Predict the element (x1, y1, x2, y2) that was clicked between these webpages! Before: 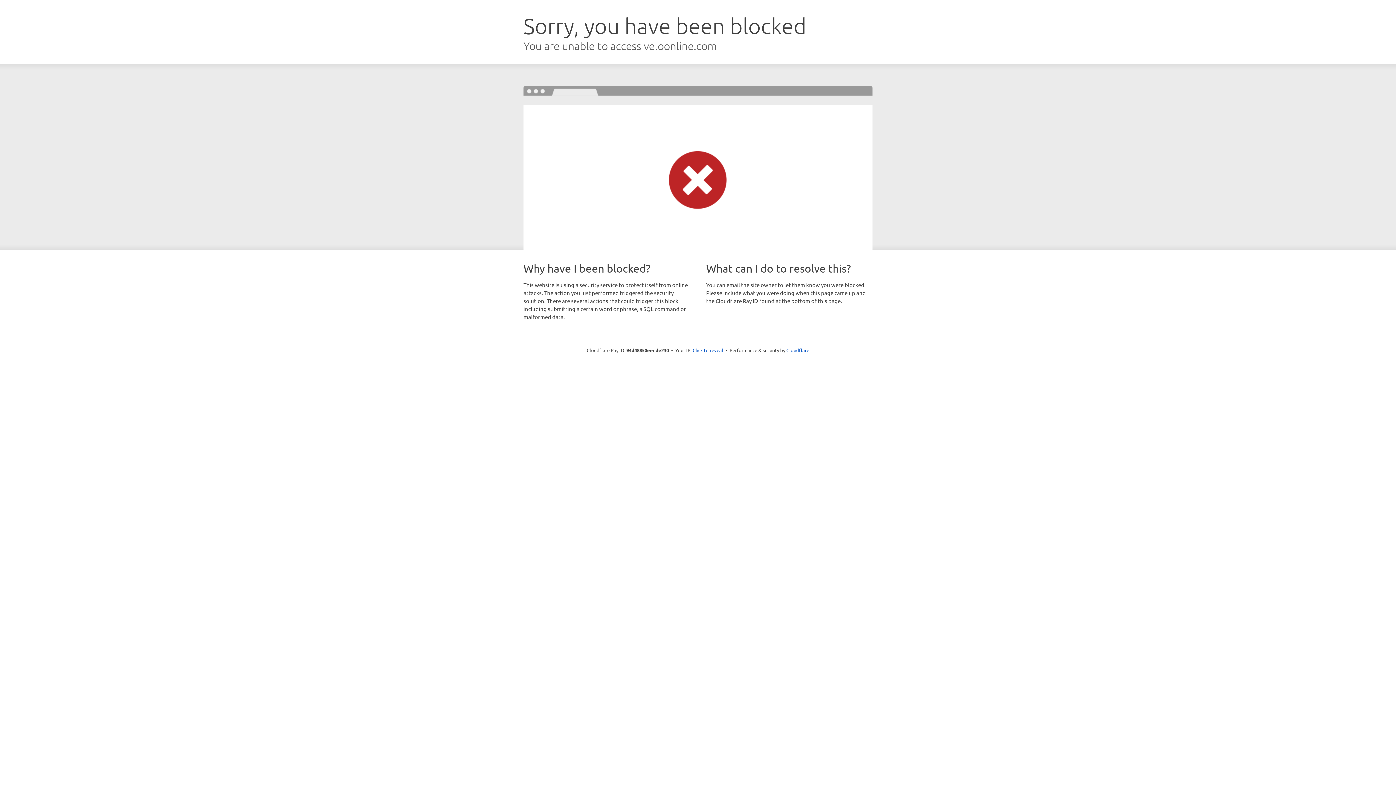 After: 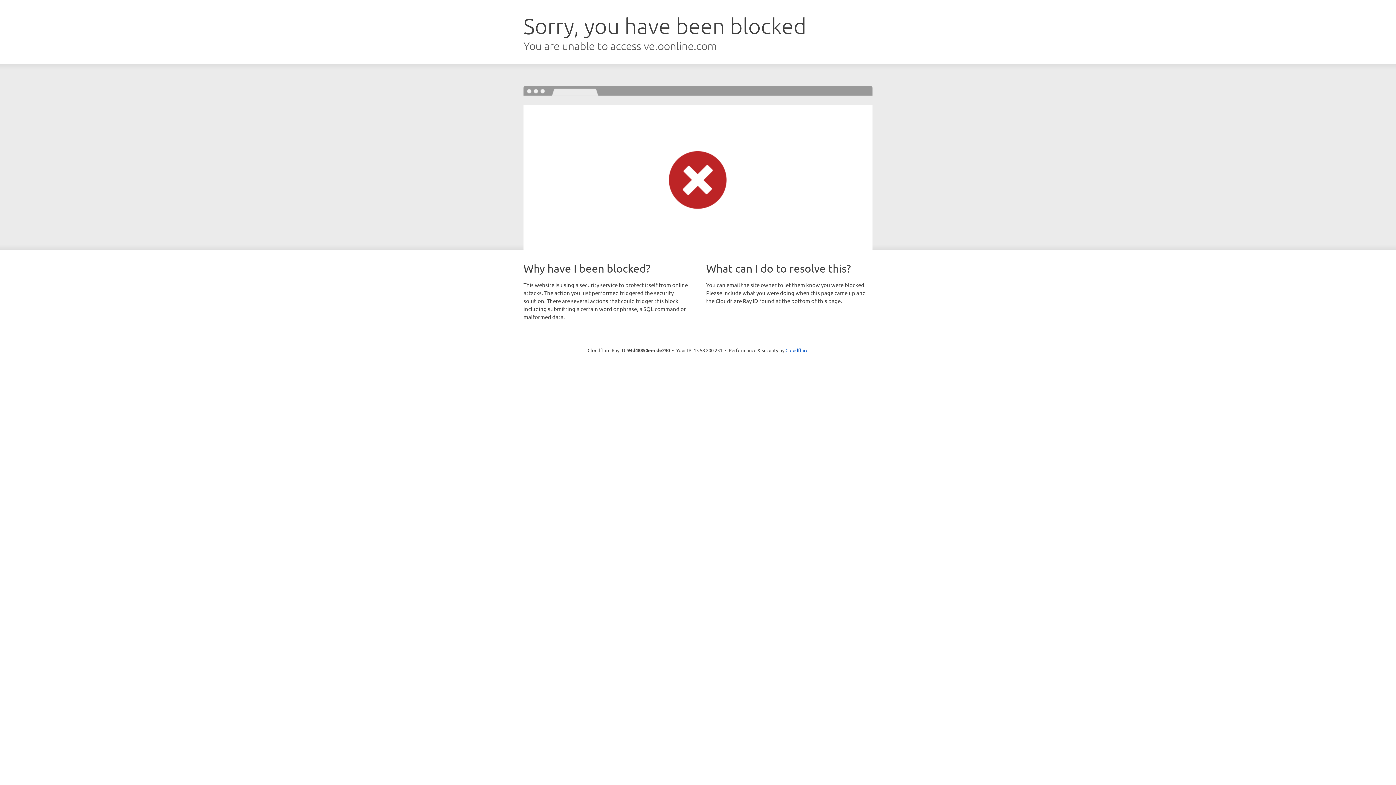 Action: label: Click to reveal bbox: (692, 346, 723, 353)